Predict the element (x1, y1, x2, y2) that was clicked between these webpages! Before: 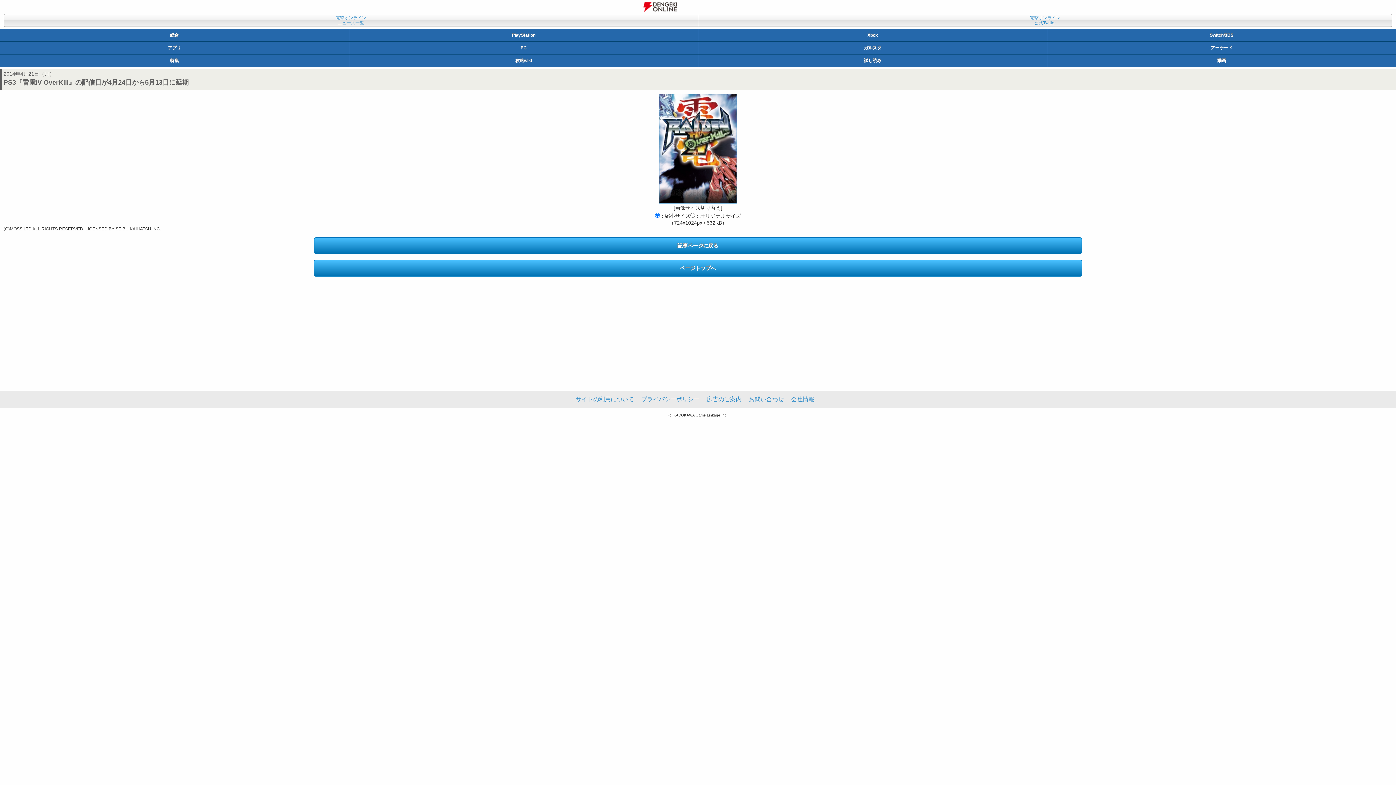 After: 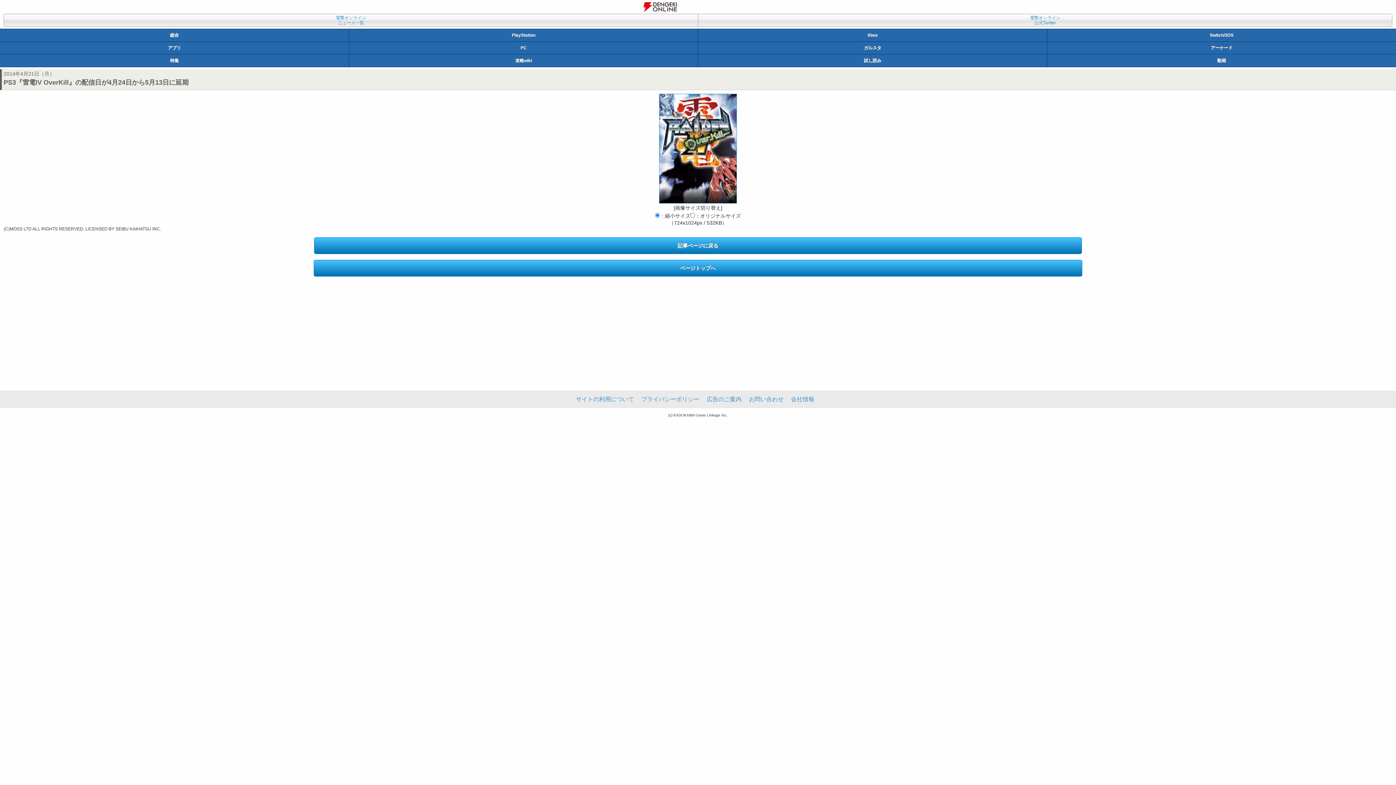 Action: label: ページトップへ bbox: (314, 260, 1082, 276)